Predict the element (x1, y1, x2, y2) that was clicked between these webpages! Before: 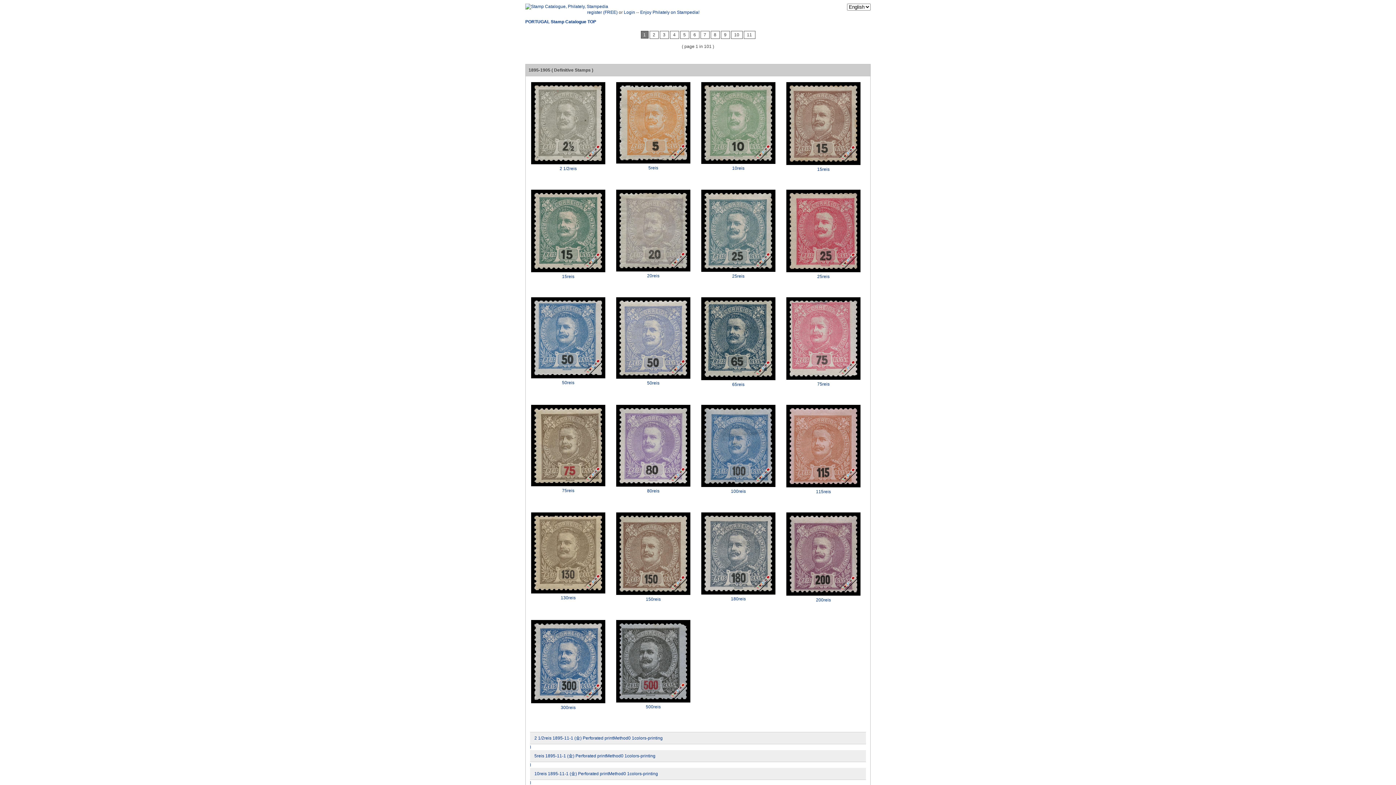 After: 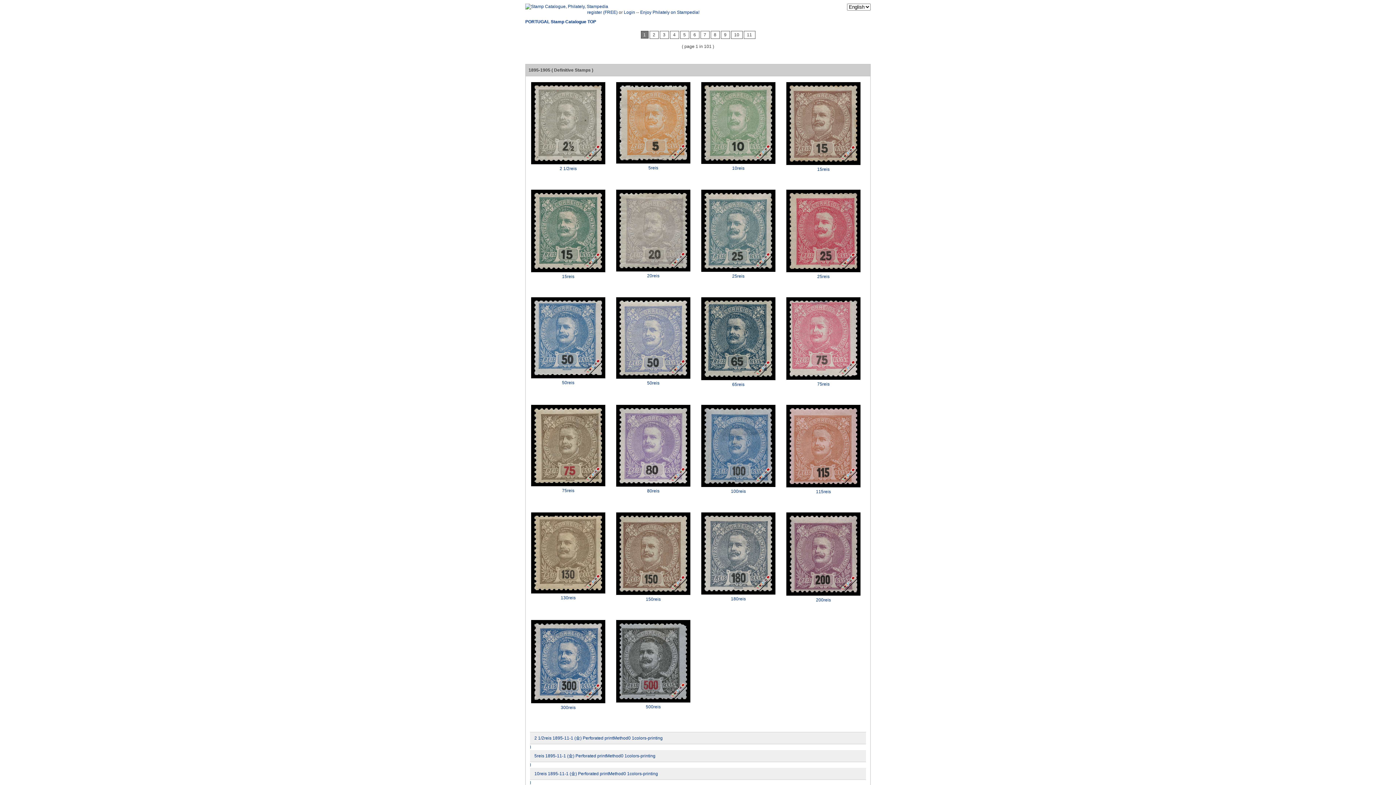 Action: bbox: (525, 186, 610, 294) label: 15reis